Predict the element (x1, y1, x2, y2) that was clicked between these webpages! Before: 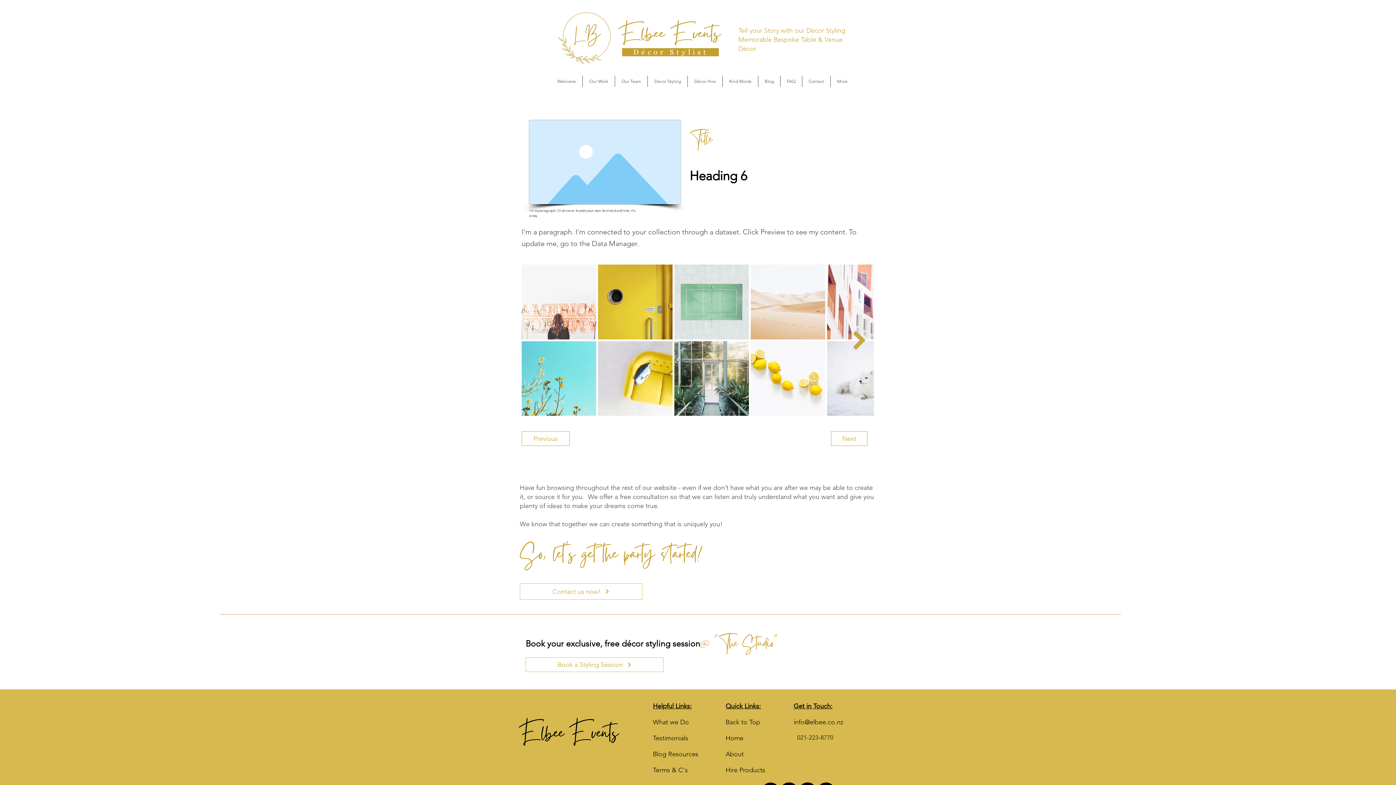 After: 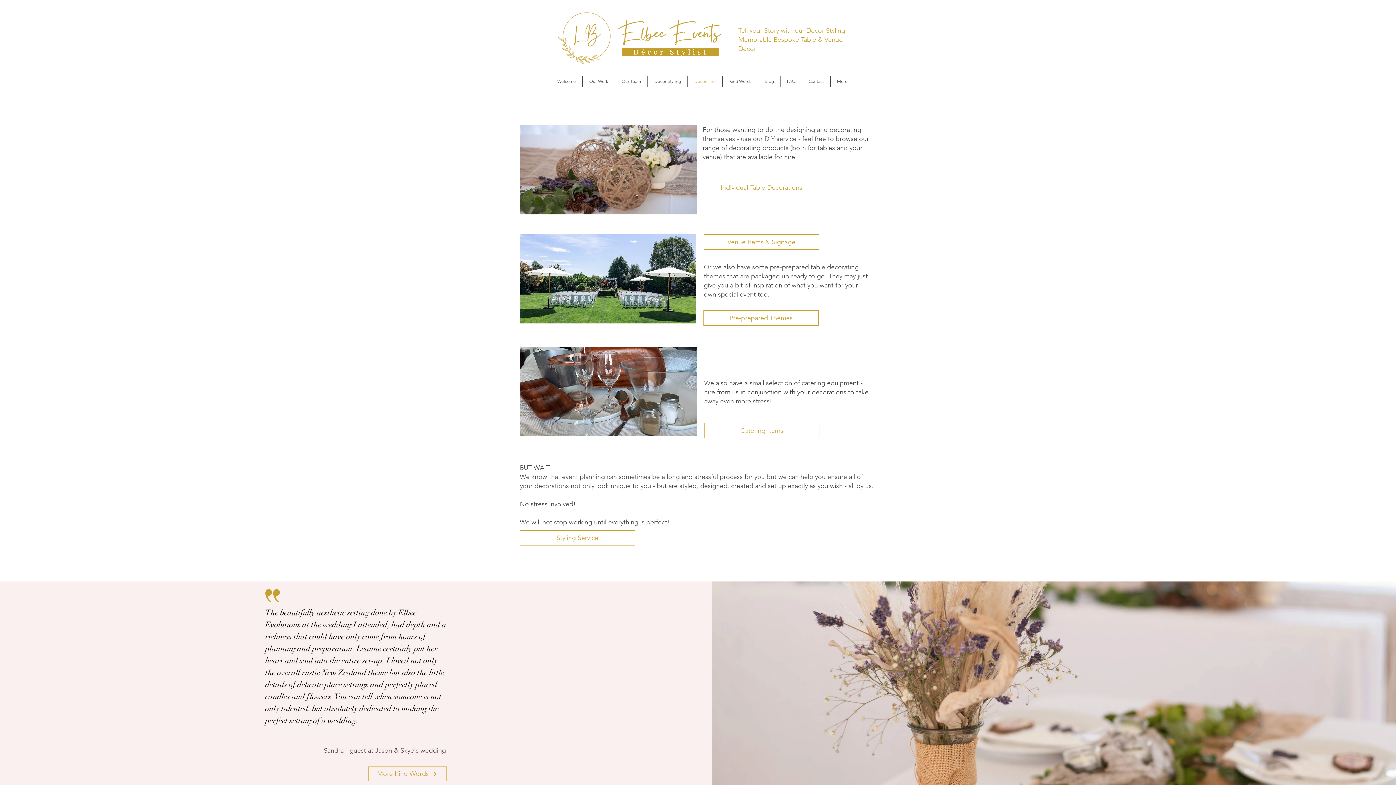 Action: label: Hire Products bbox: (725, 766, 765, 774)